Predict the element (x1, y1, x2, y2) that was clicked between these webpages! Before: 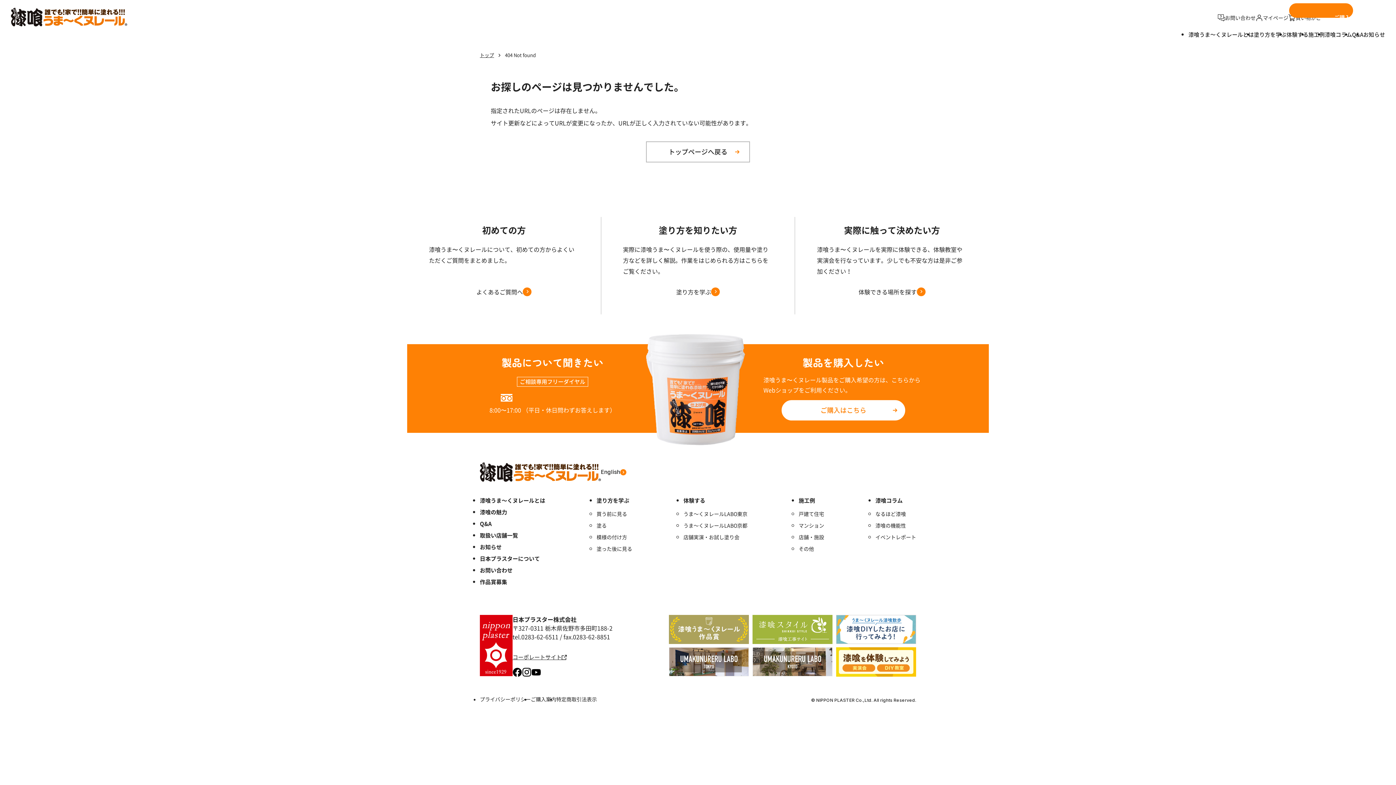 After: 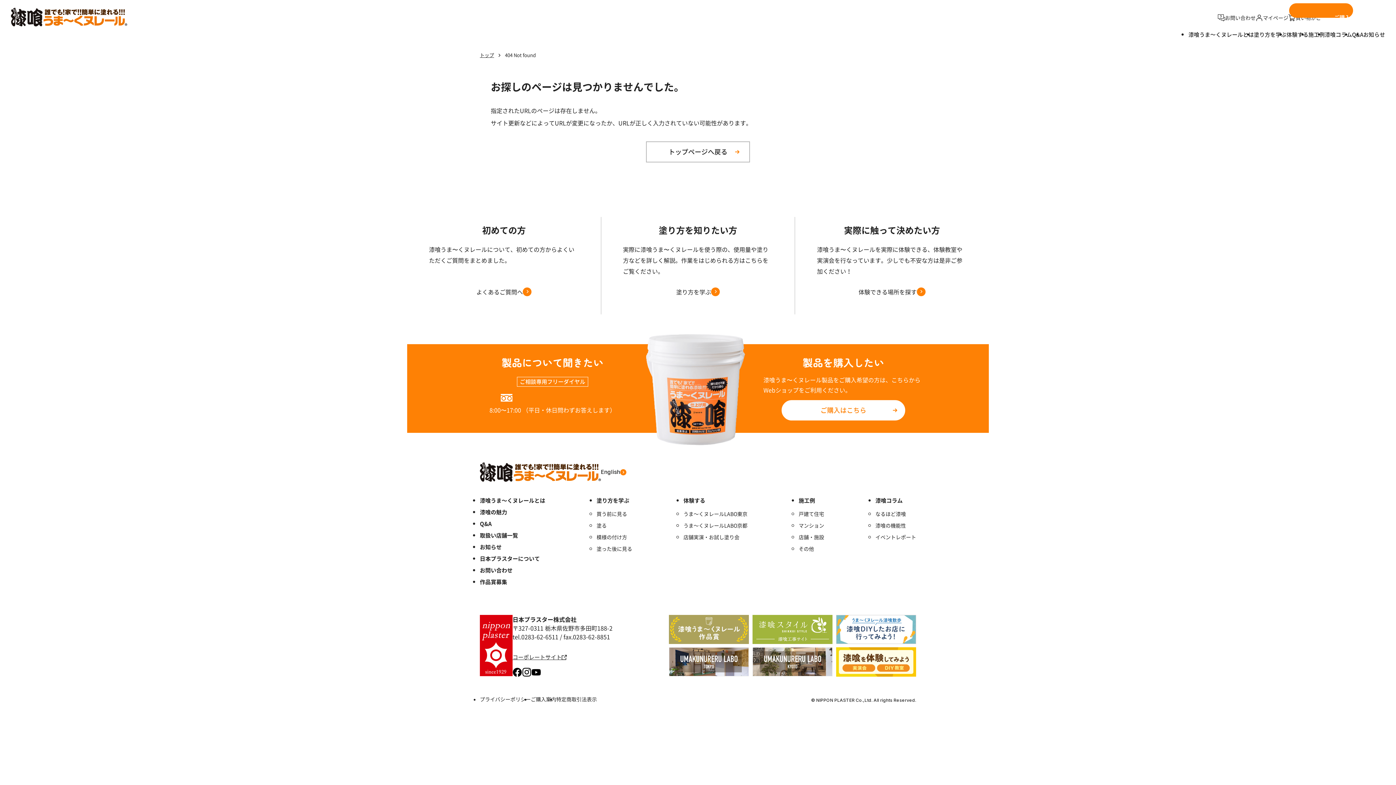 Action: bbox: (522, 668, 531, 678)